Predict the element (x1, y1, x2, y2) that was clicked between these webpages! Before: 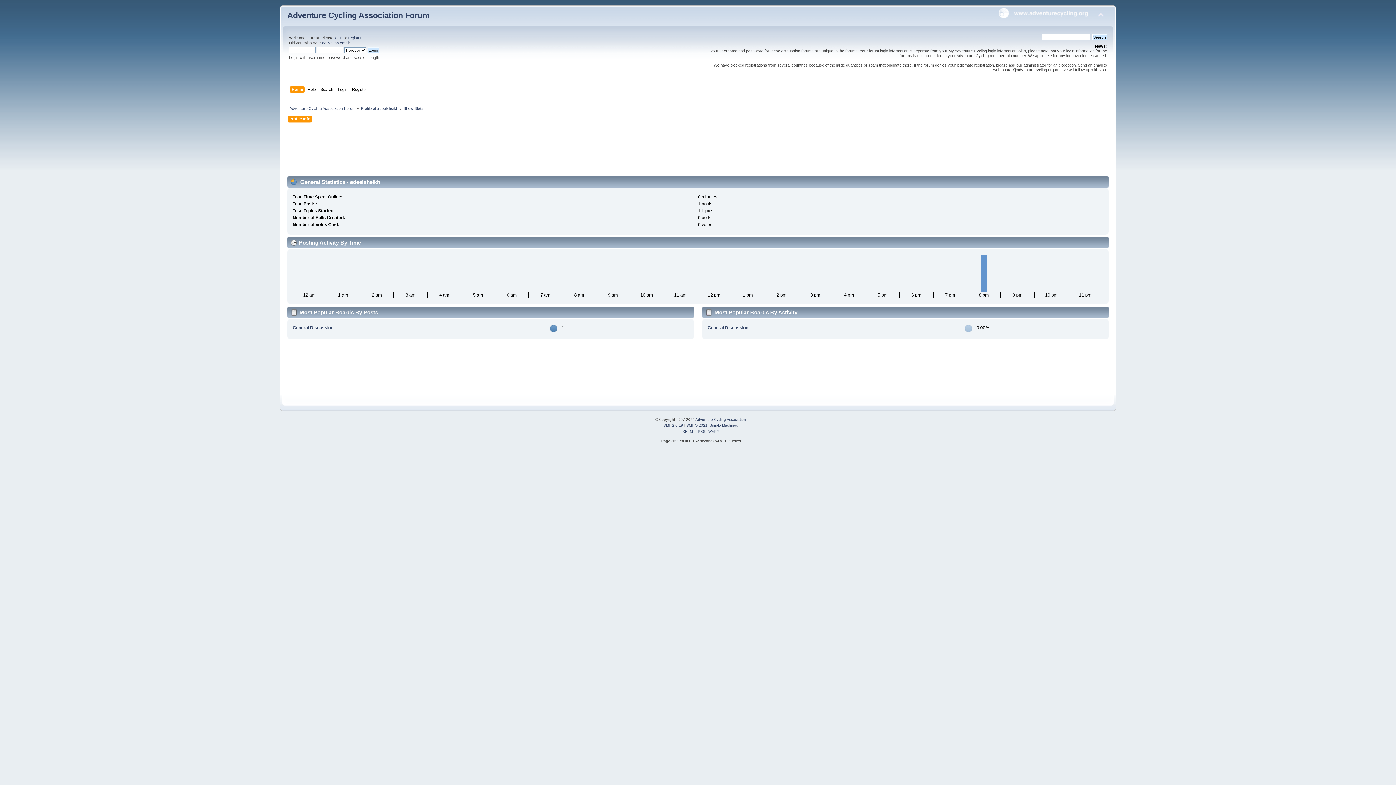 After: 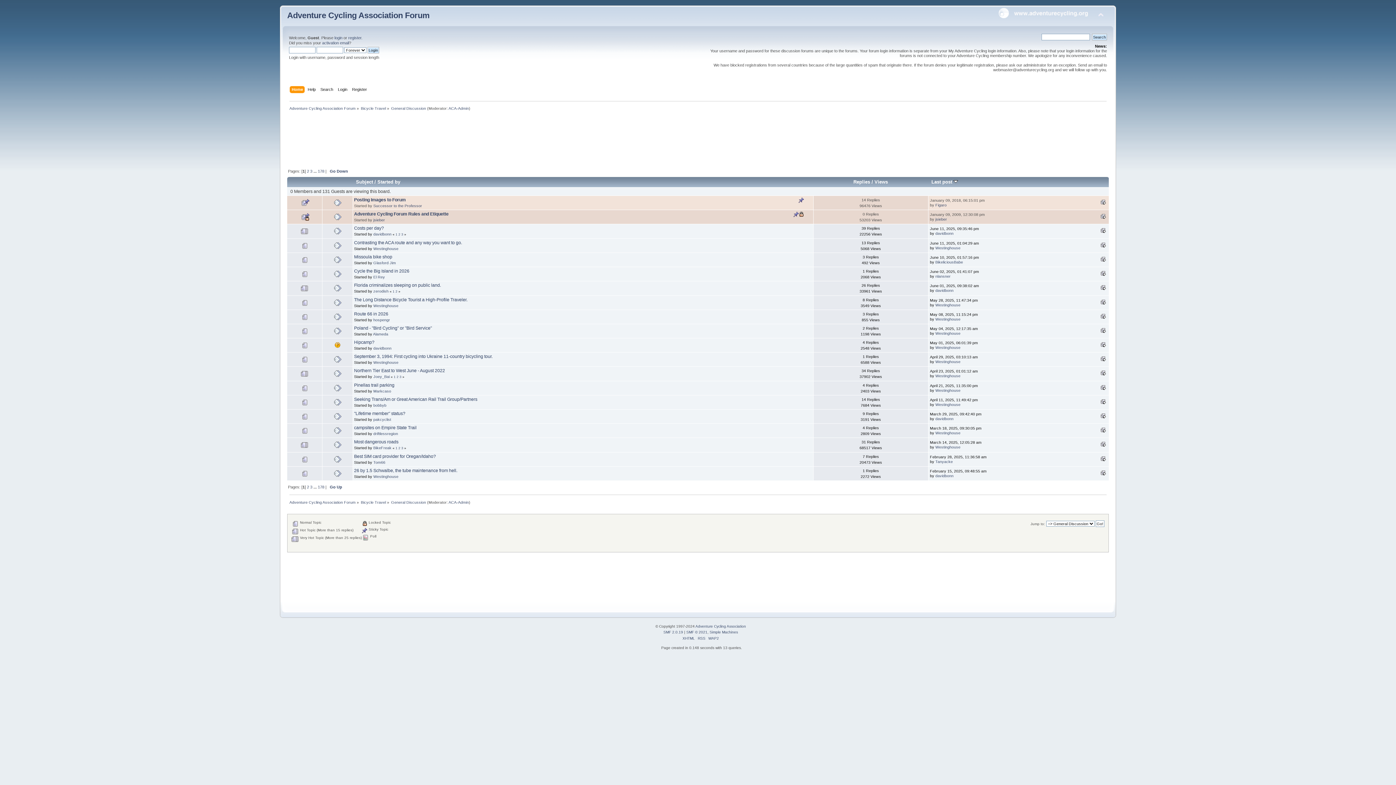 Action: label: General Discussion bbox: (707, 325, 748, 330)